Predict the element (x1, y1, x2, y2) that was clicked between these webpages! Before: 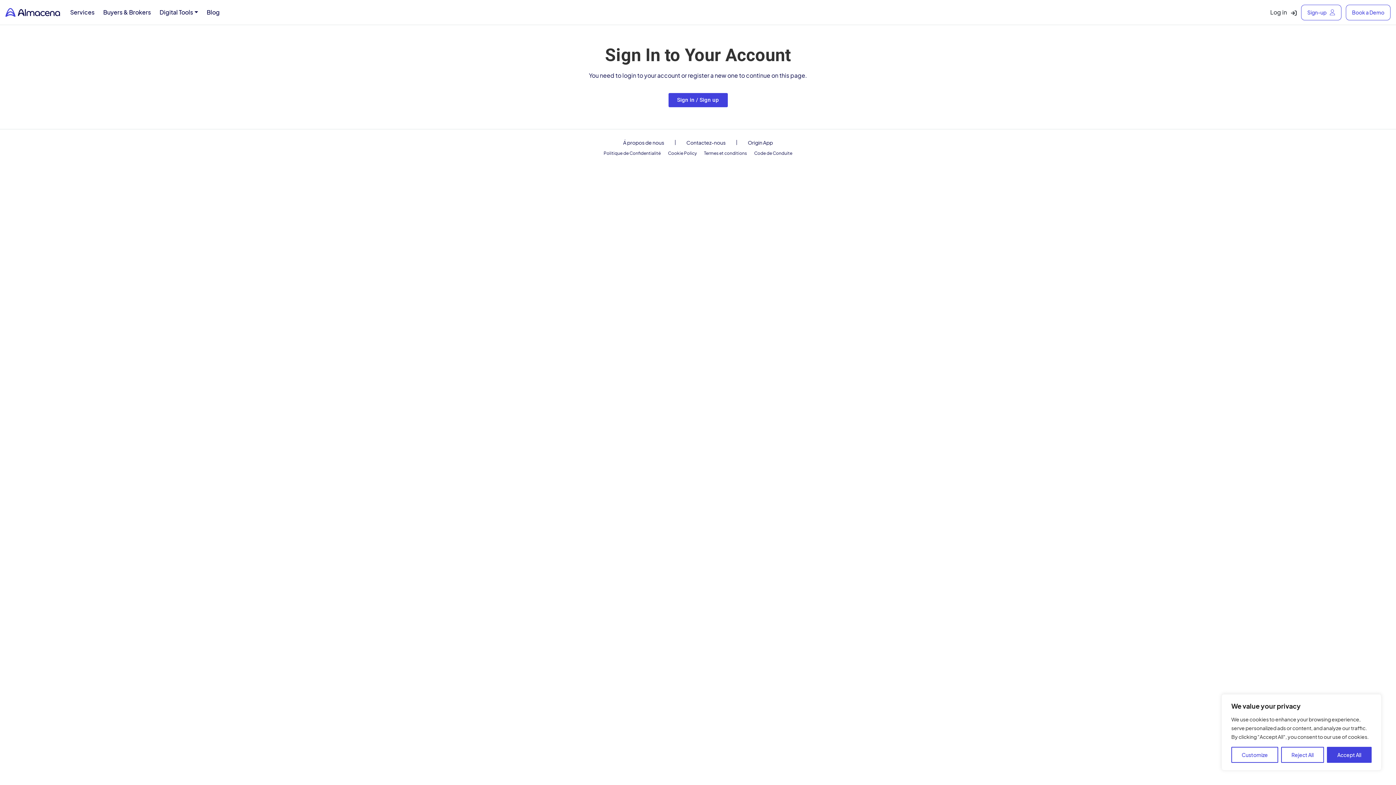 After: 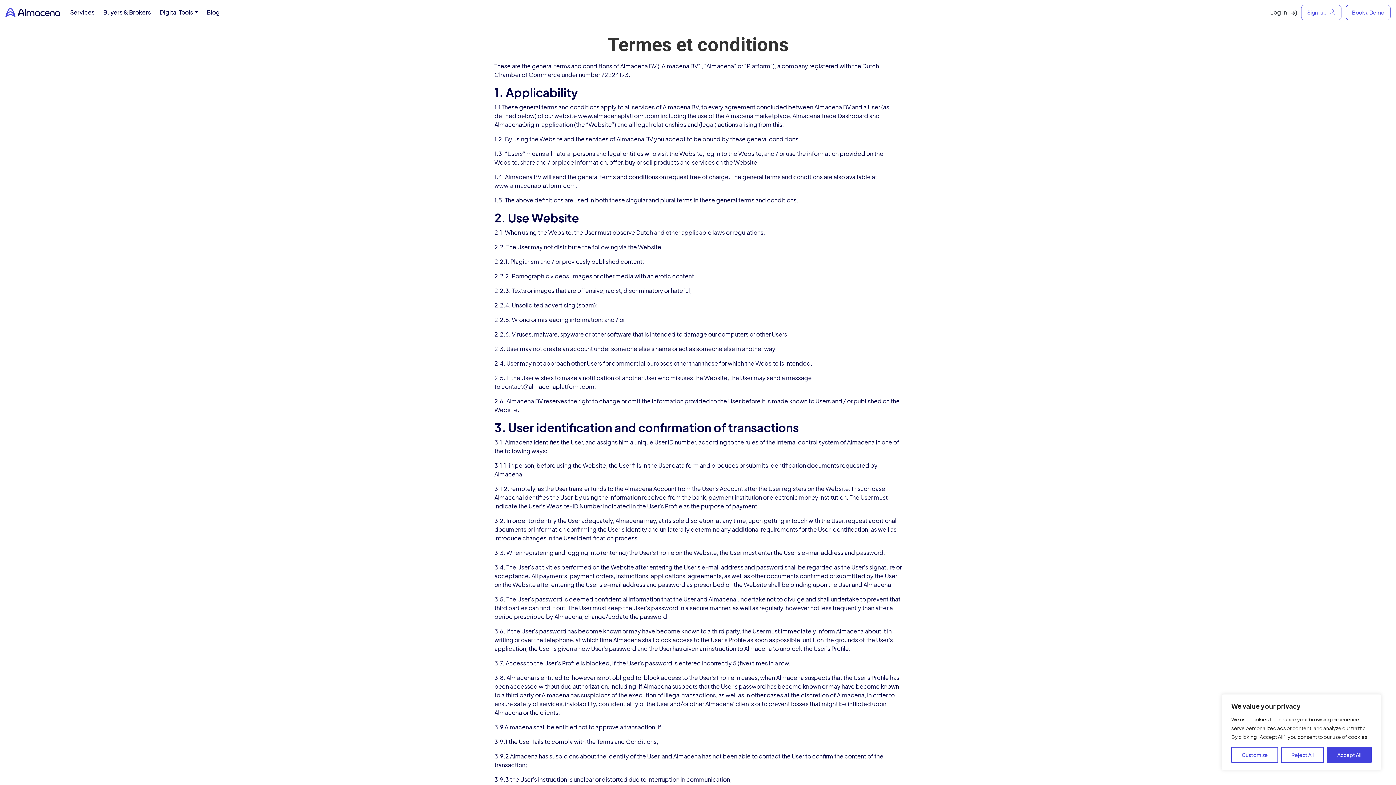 Action: label: Termes et conditions bbox: (700, 151, 750, 155)